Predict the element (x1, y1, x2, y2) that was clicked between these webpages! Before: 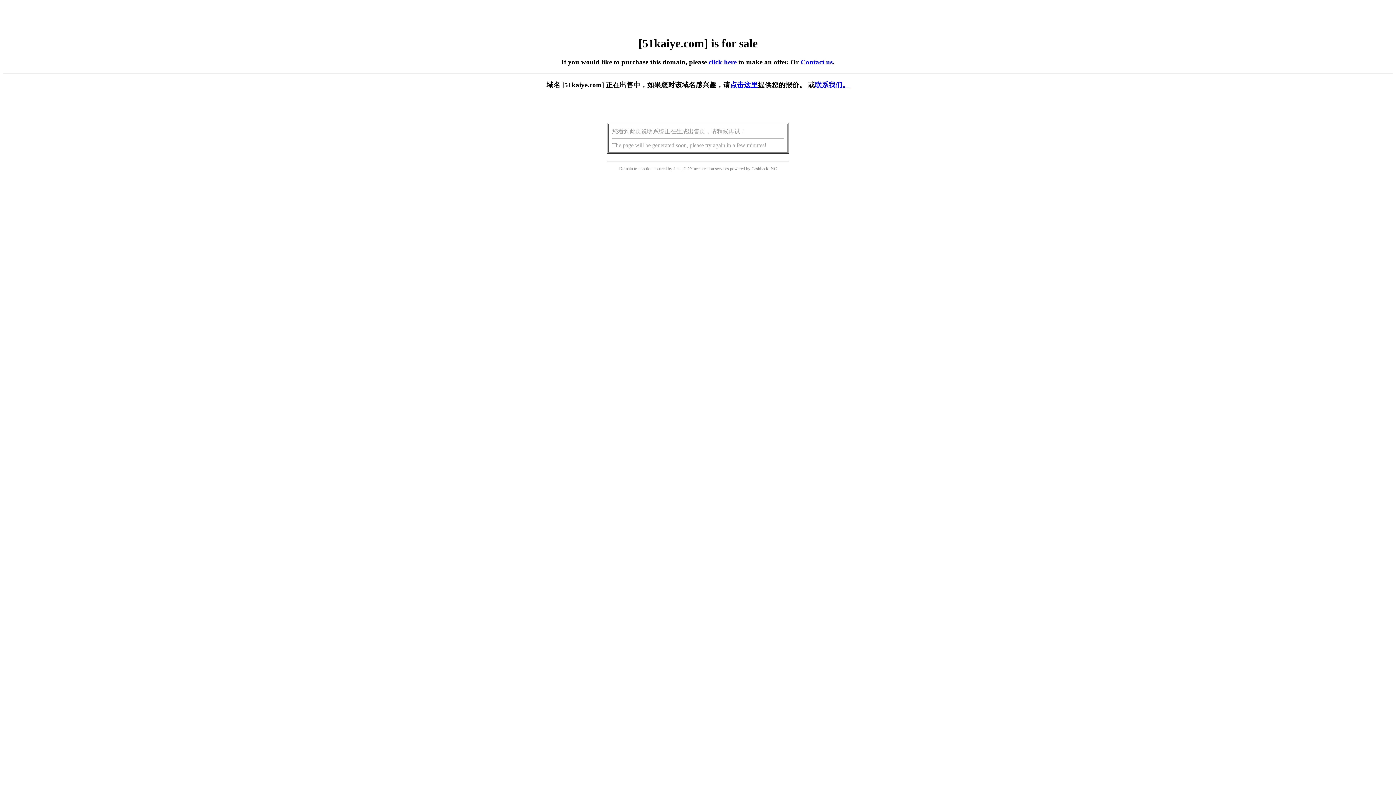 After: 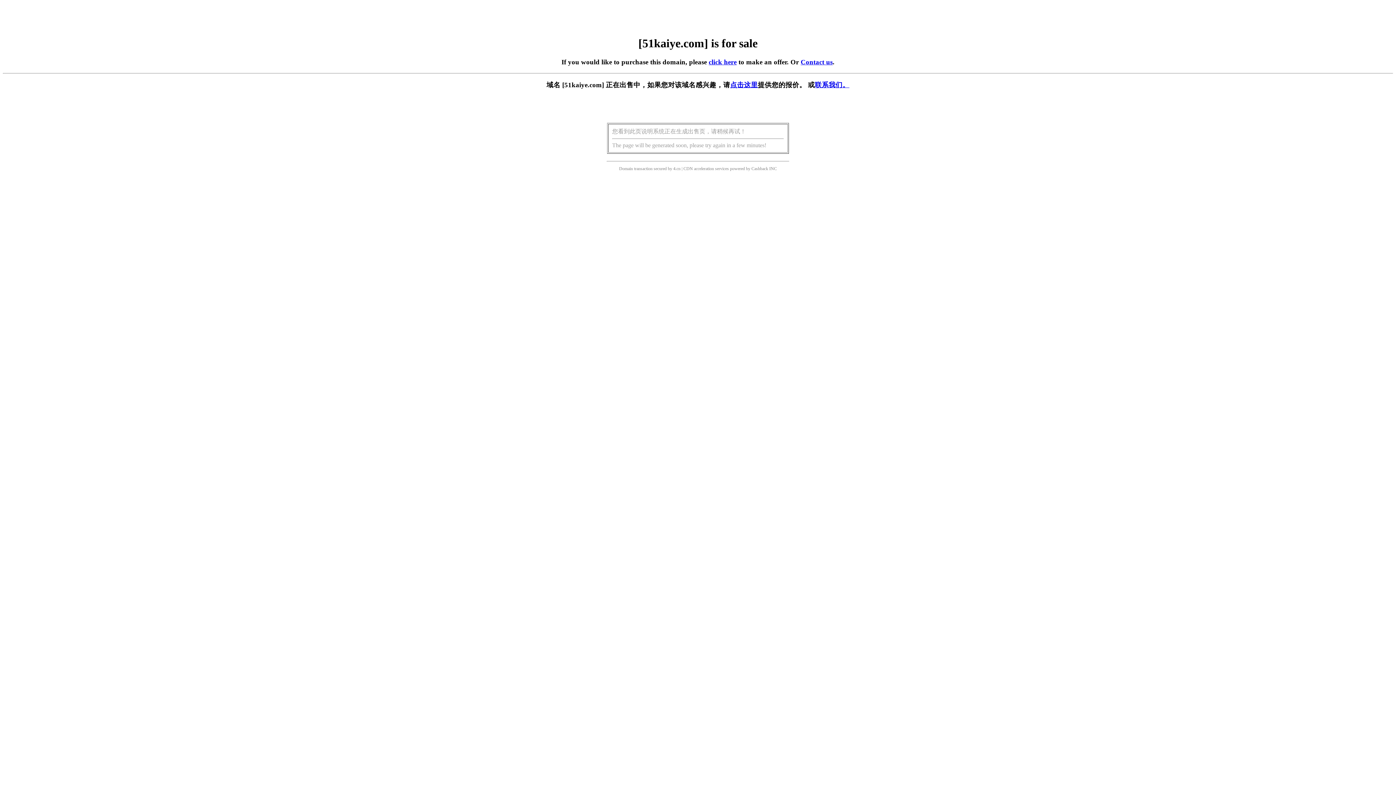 Action: label: 点击这里 bbox: (730, 81, 758, 88)